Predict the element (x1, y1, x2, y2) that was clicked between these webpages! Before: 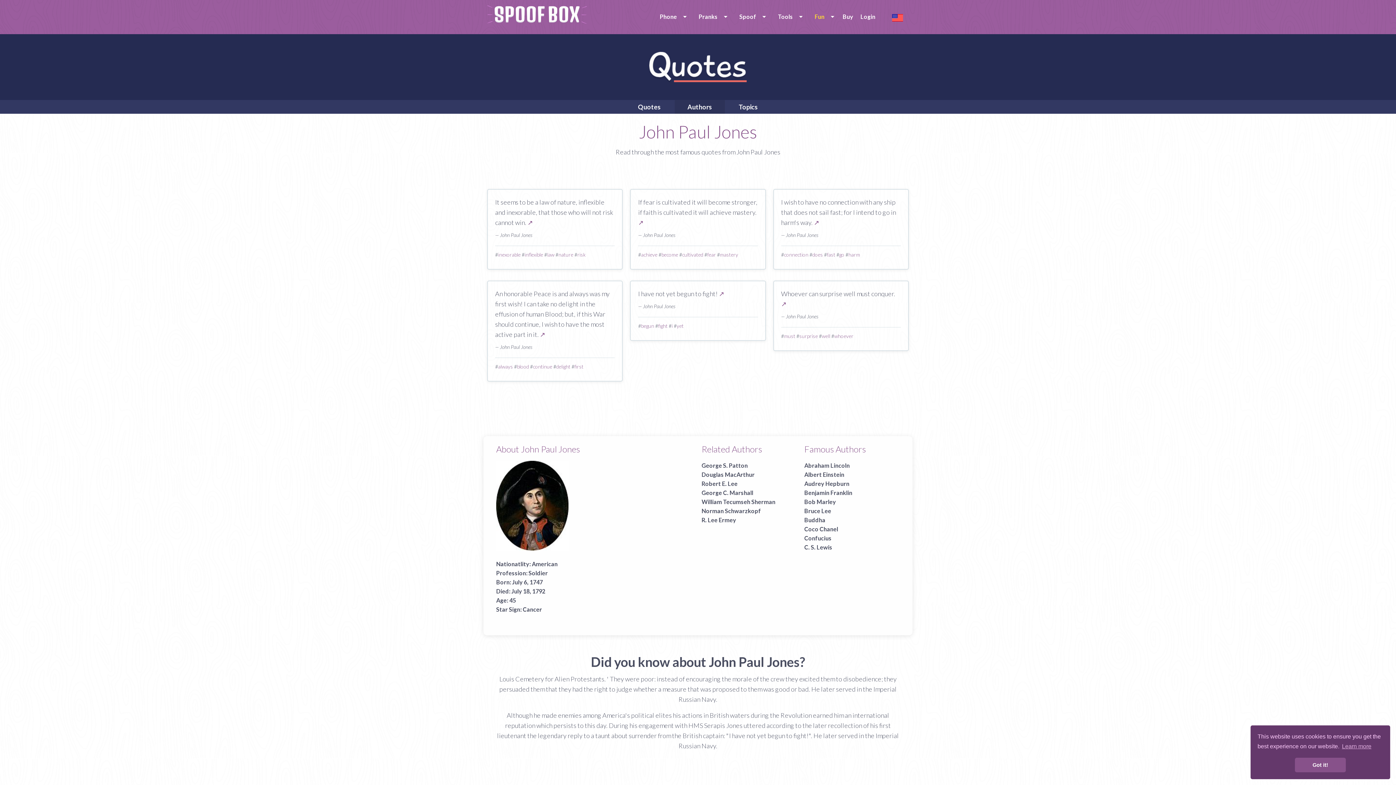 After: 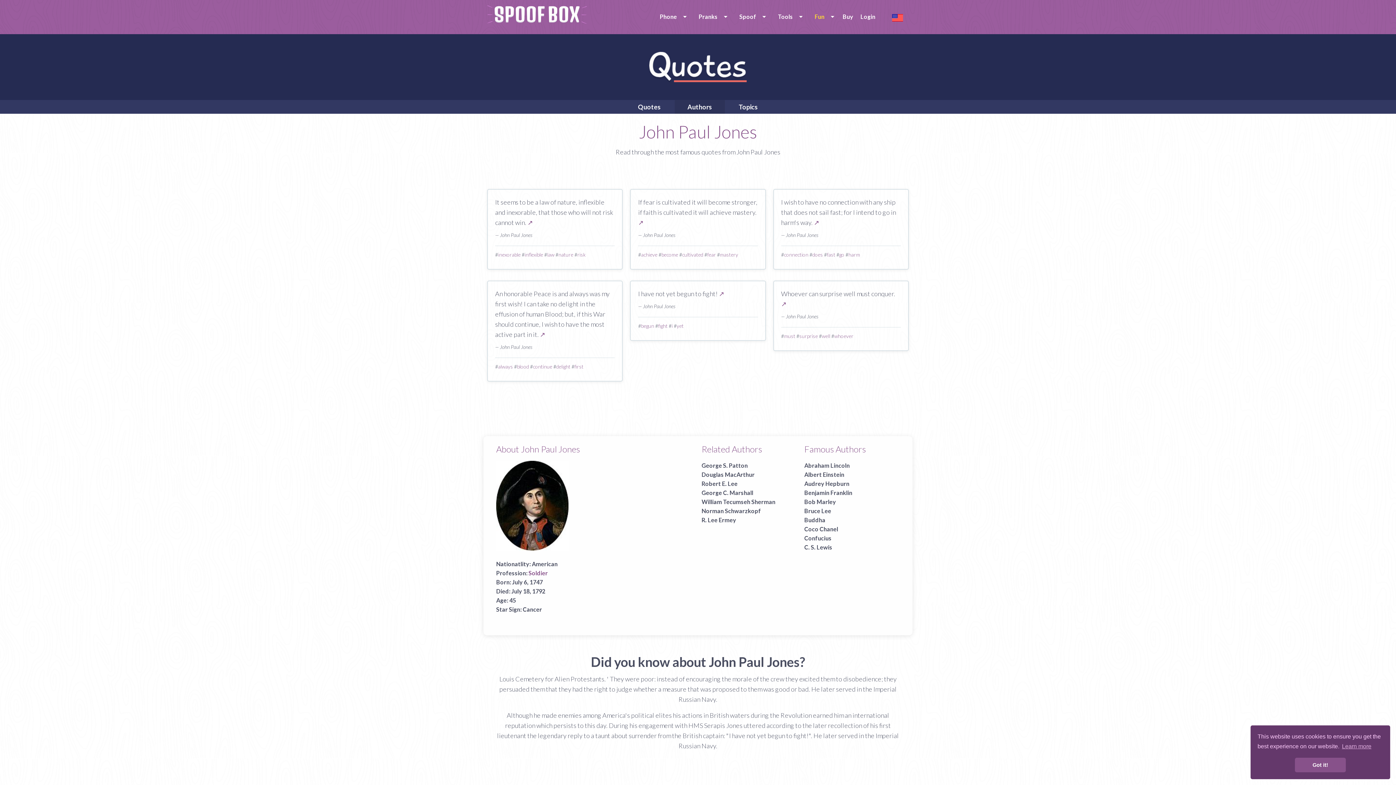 Action: label: Soldier bbox: (528, 569, 548, 576)